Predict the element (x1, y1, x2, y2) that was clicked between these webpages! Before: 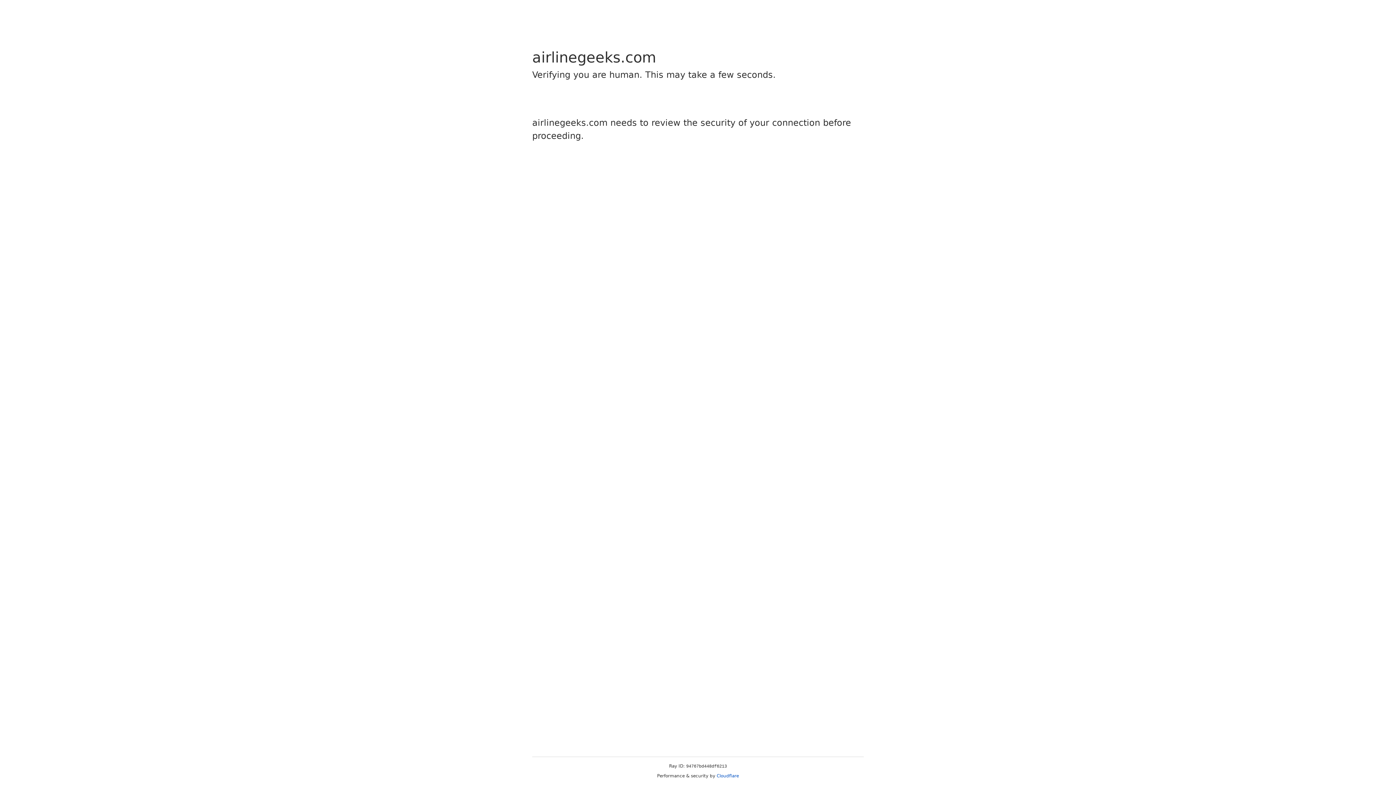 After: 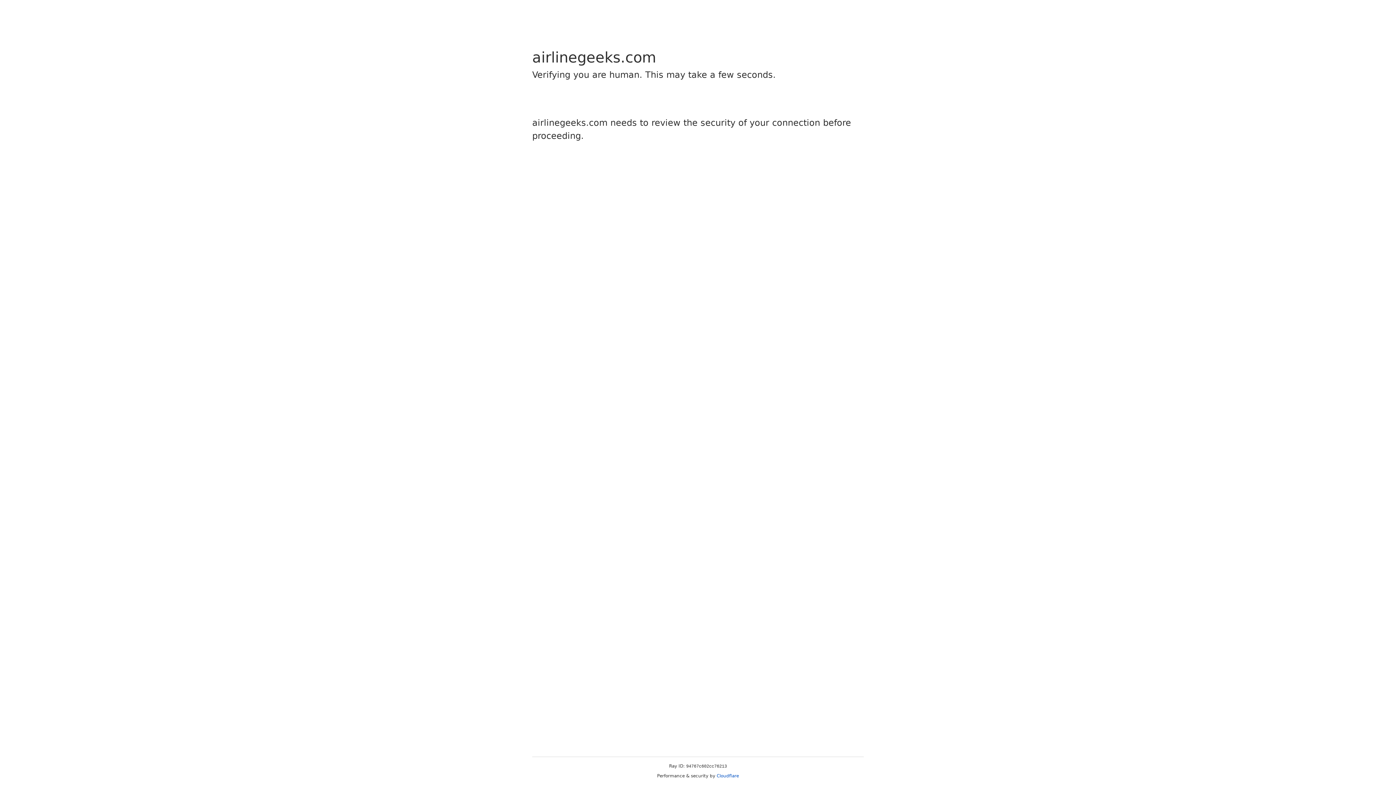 Action: bbox: (716, 773, 739, 778) label: Cloudflare